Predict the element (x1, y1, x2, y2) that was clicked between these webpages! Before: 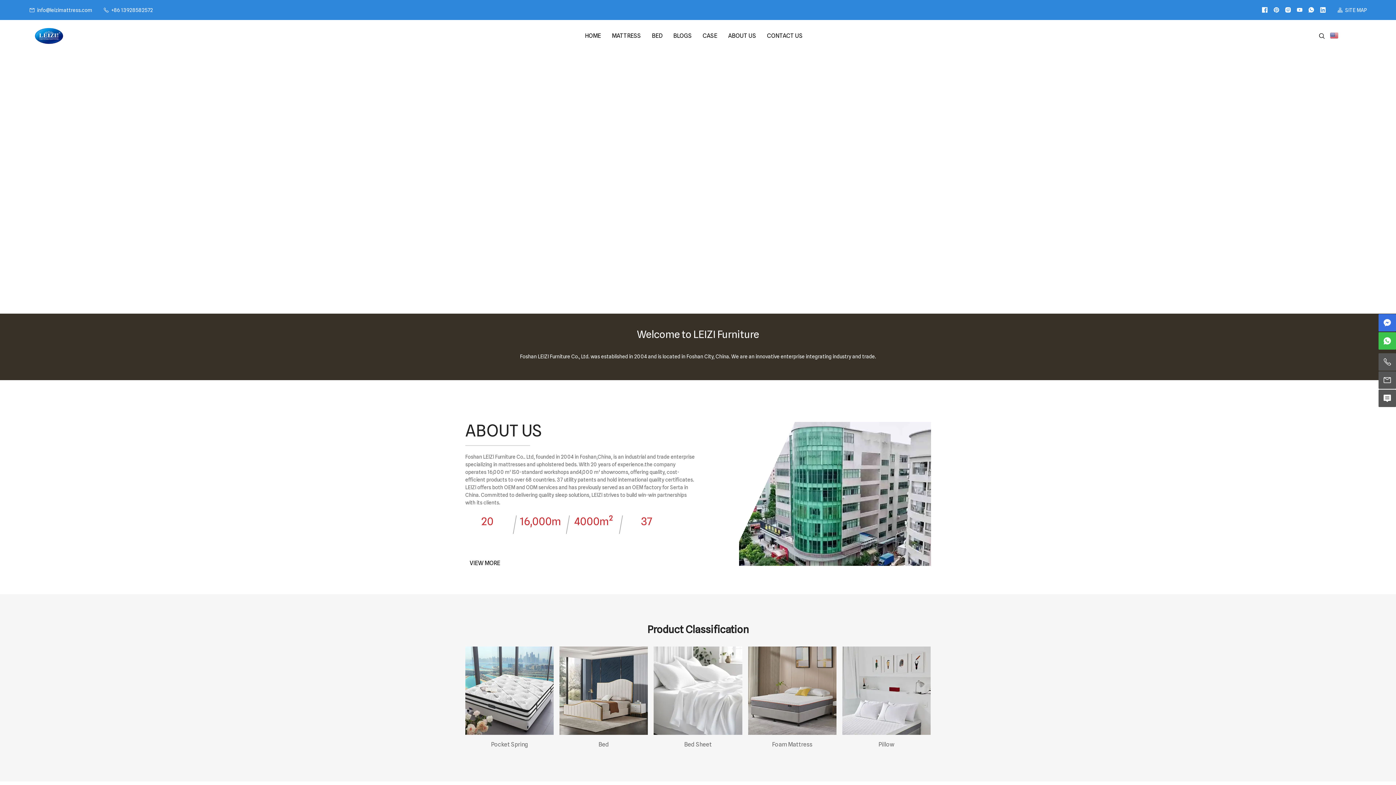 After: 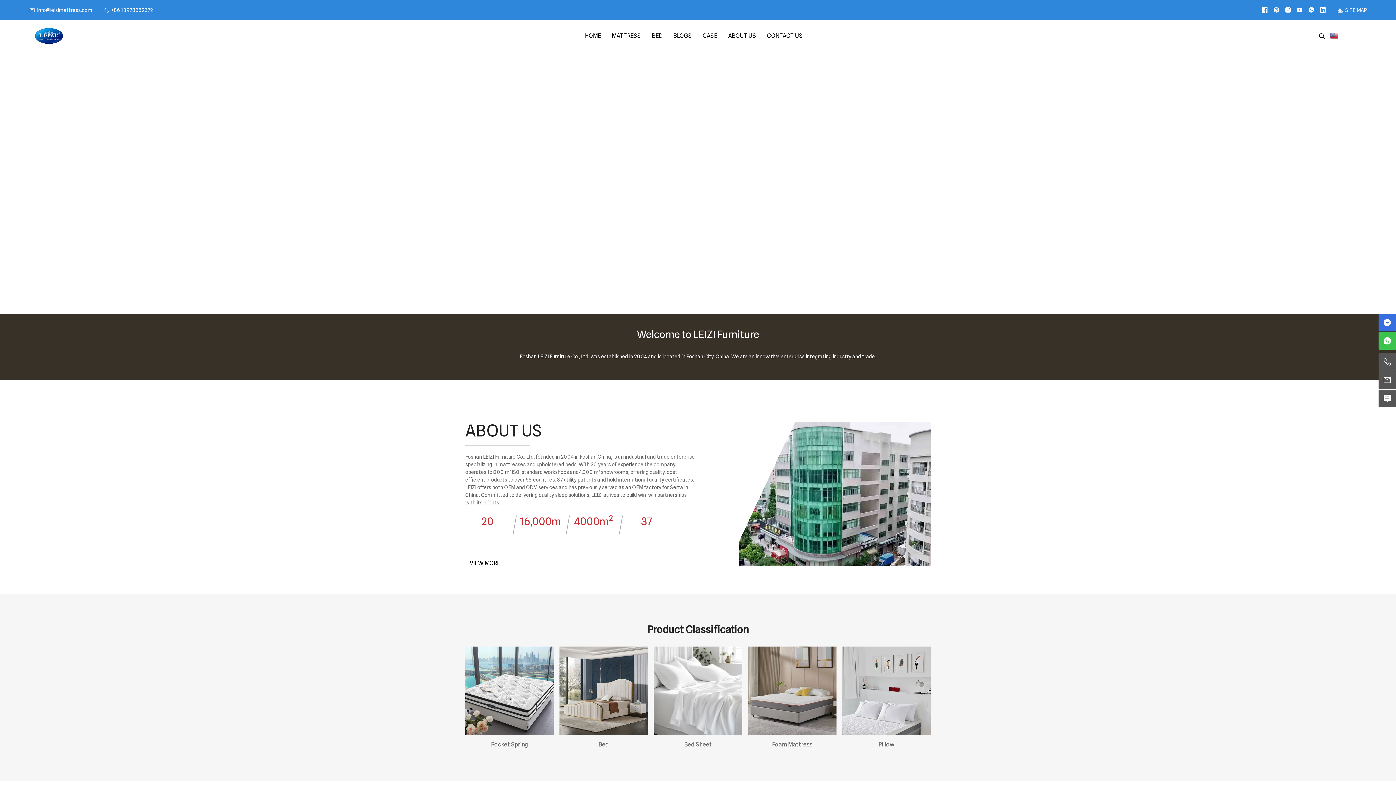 Action: bbox: (1296, 5, 1303, 14)